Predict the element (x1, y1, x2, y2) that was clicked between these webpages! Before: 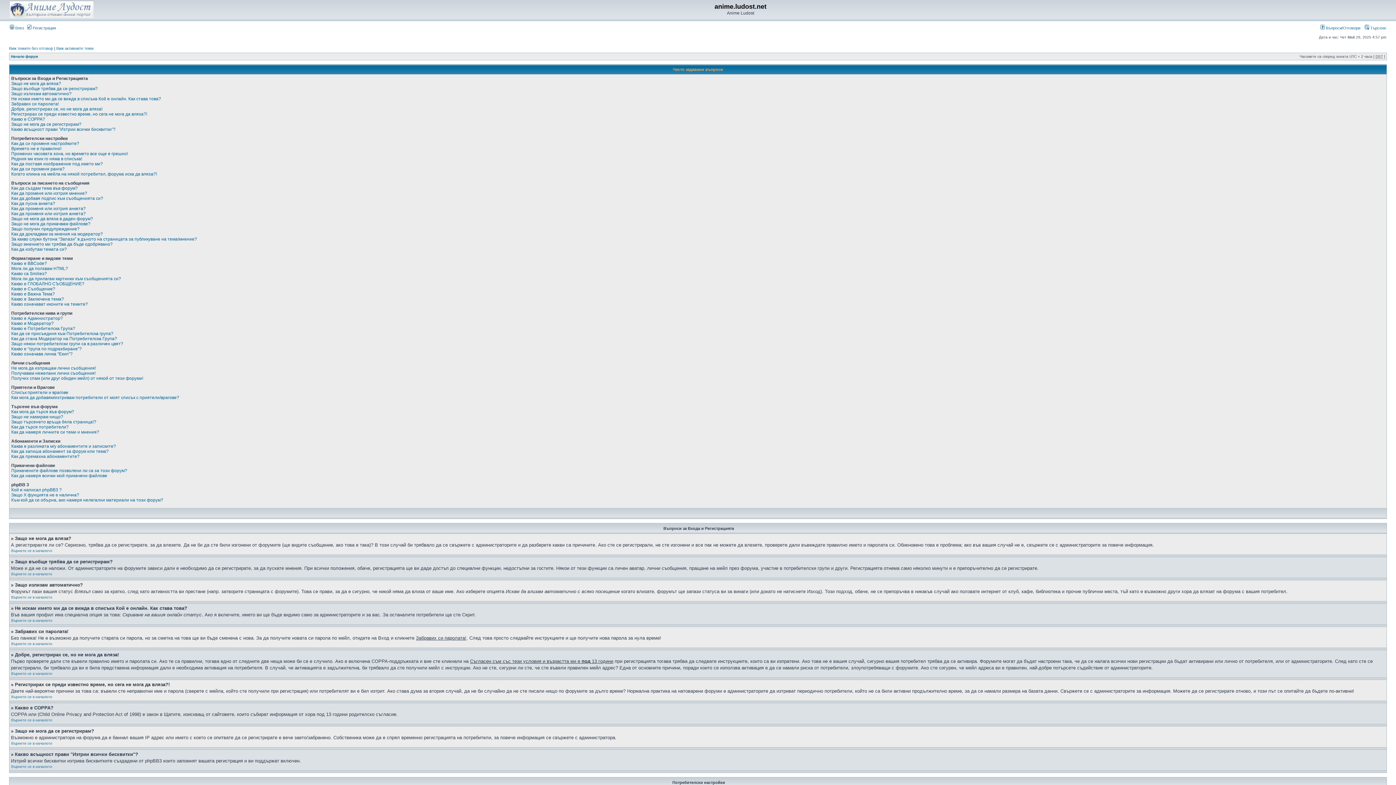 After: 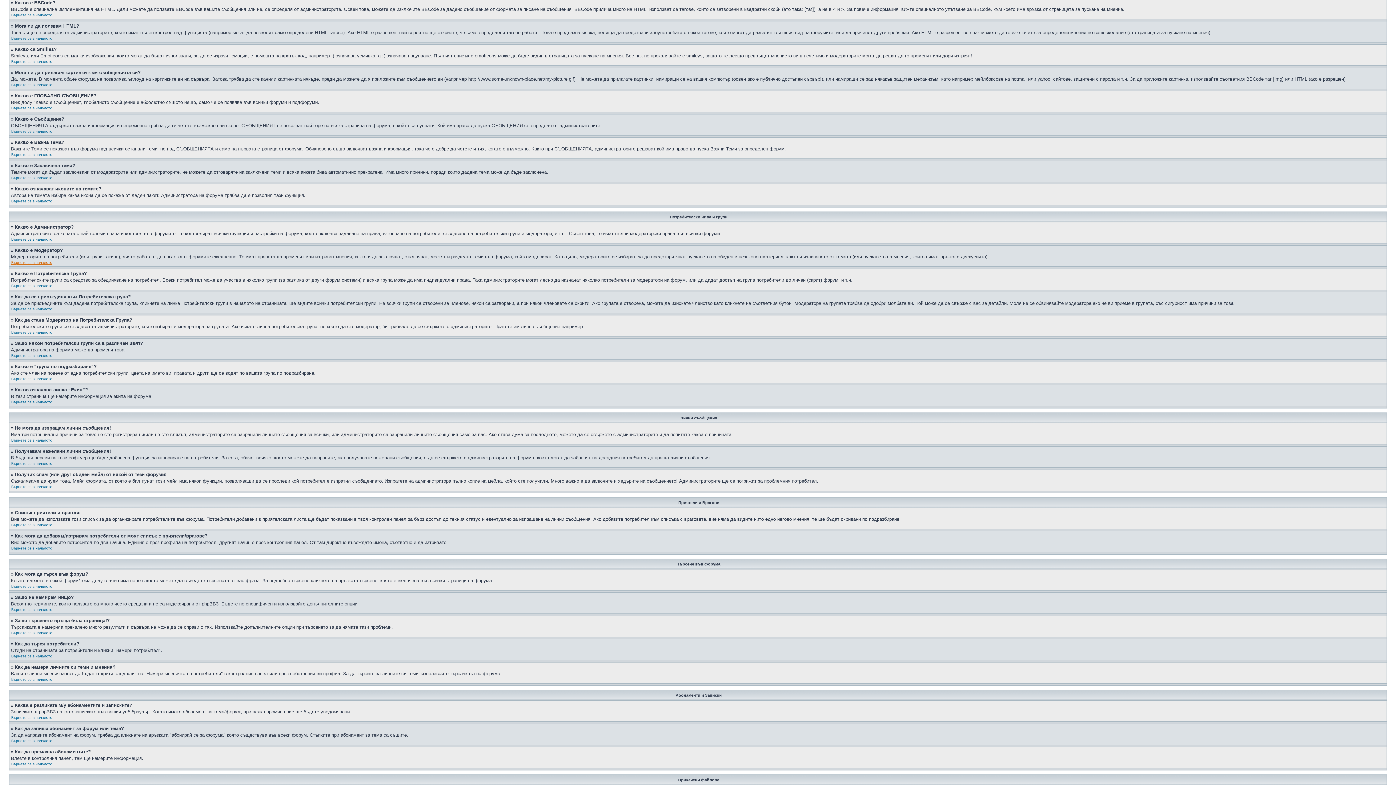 Action: label: Какво е BBCode? bbox: (11, 261, 46, 266)